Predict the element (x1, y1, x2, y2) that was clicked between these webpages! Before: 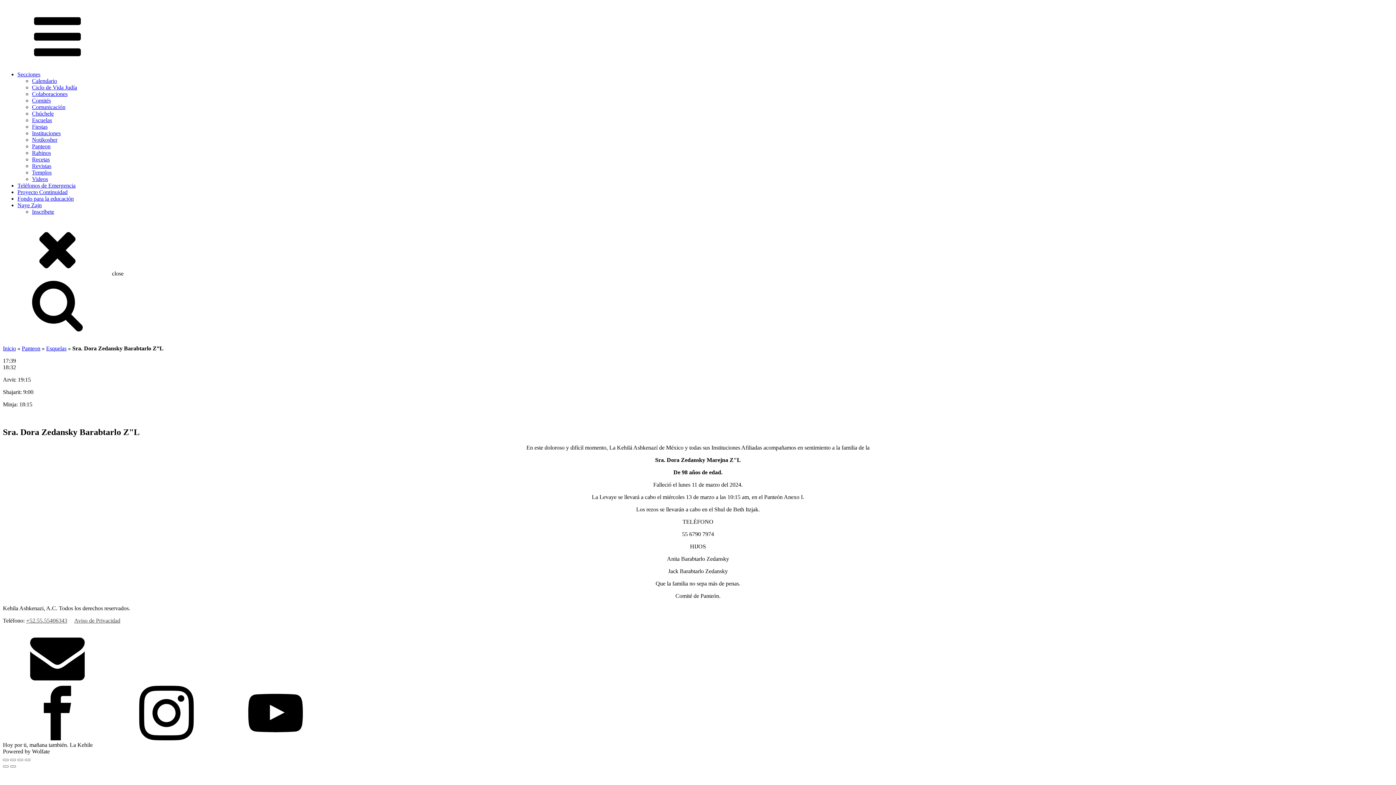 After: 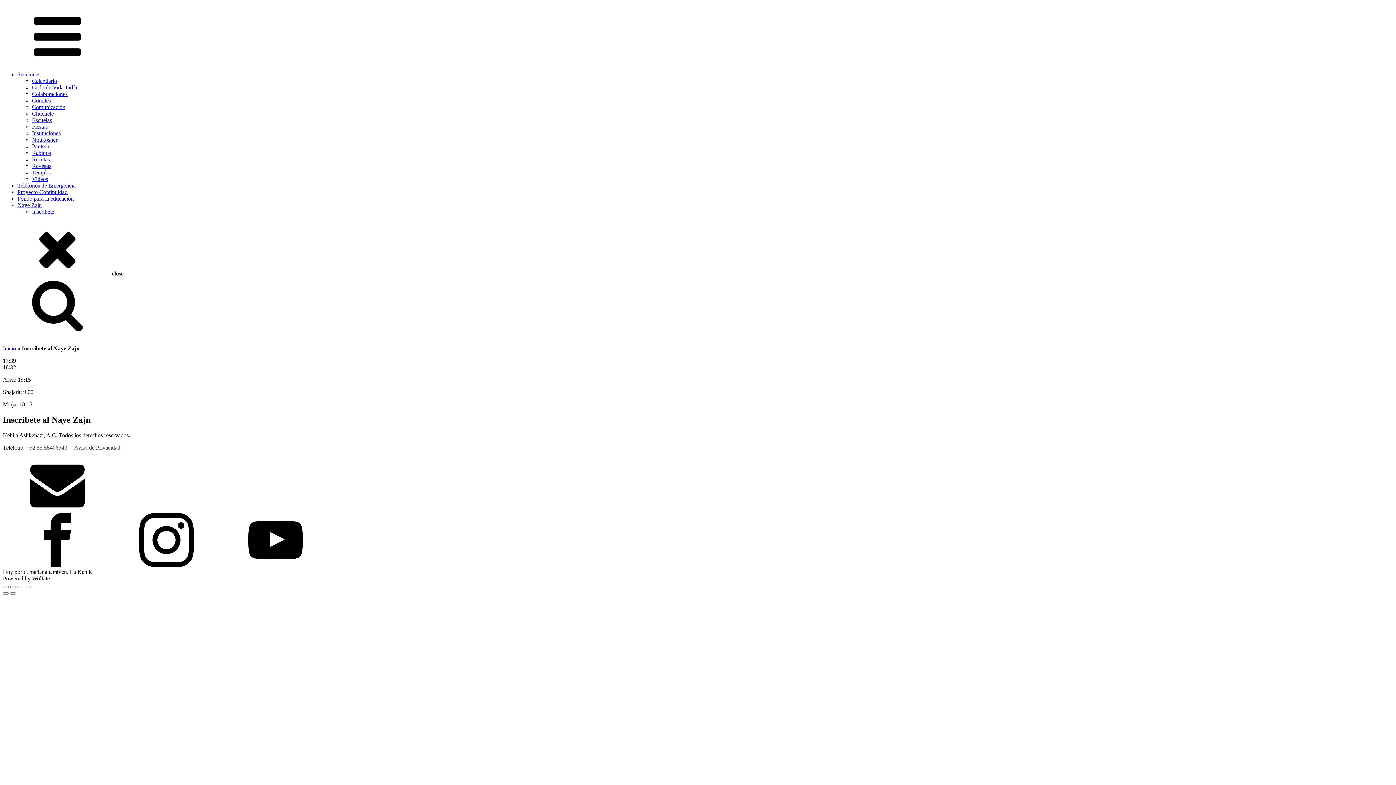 Action: bbox: (32, 208, 54, 214) label: Inscríbete